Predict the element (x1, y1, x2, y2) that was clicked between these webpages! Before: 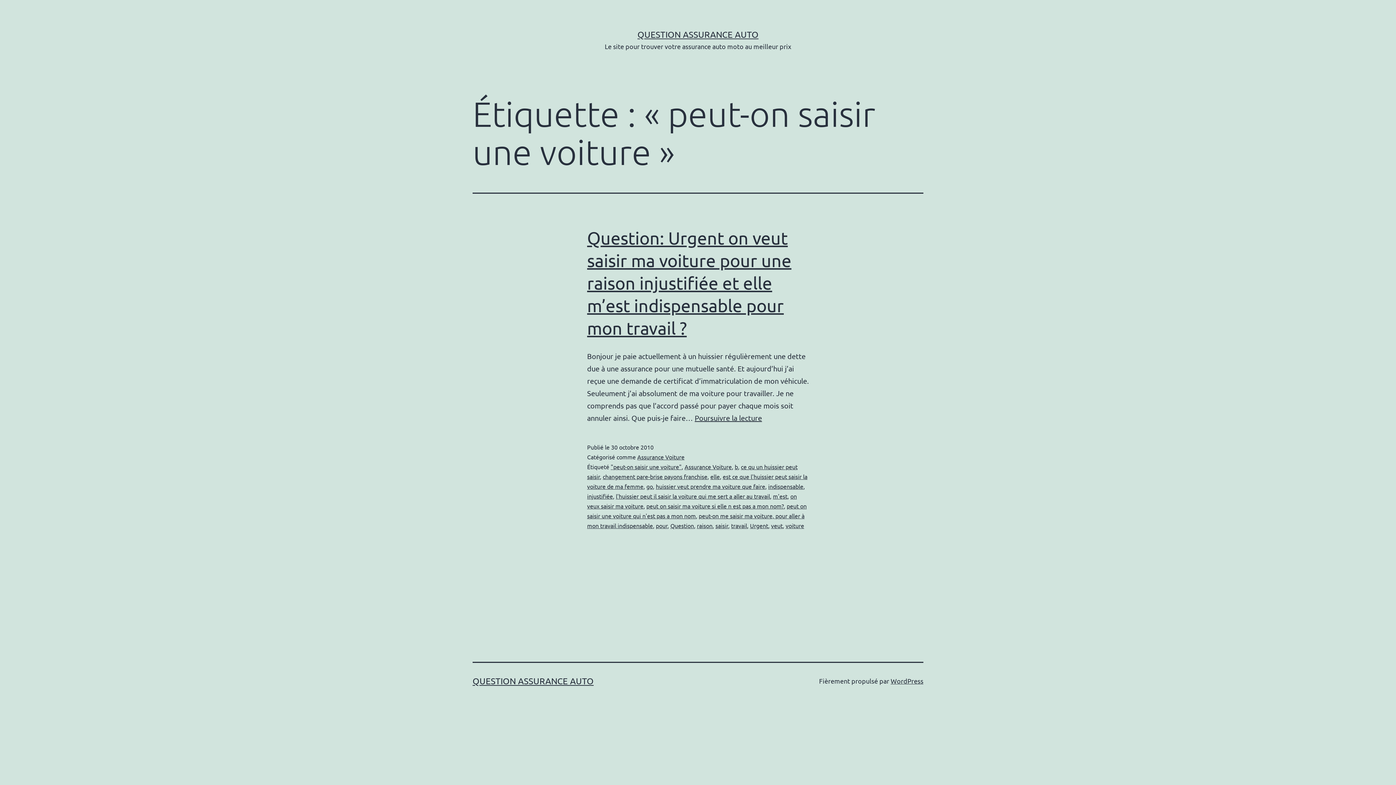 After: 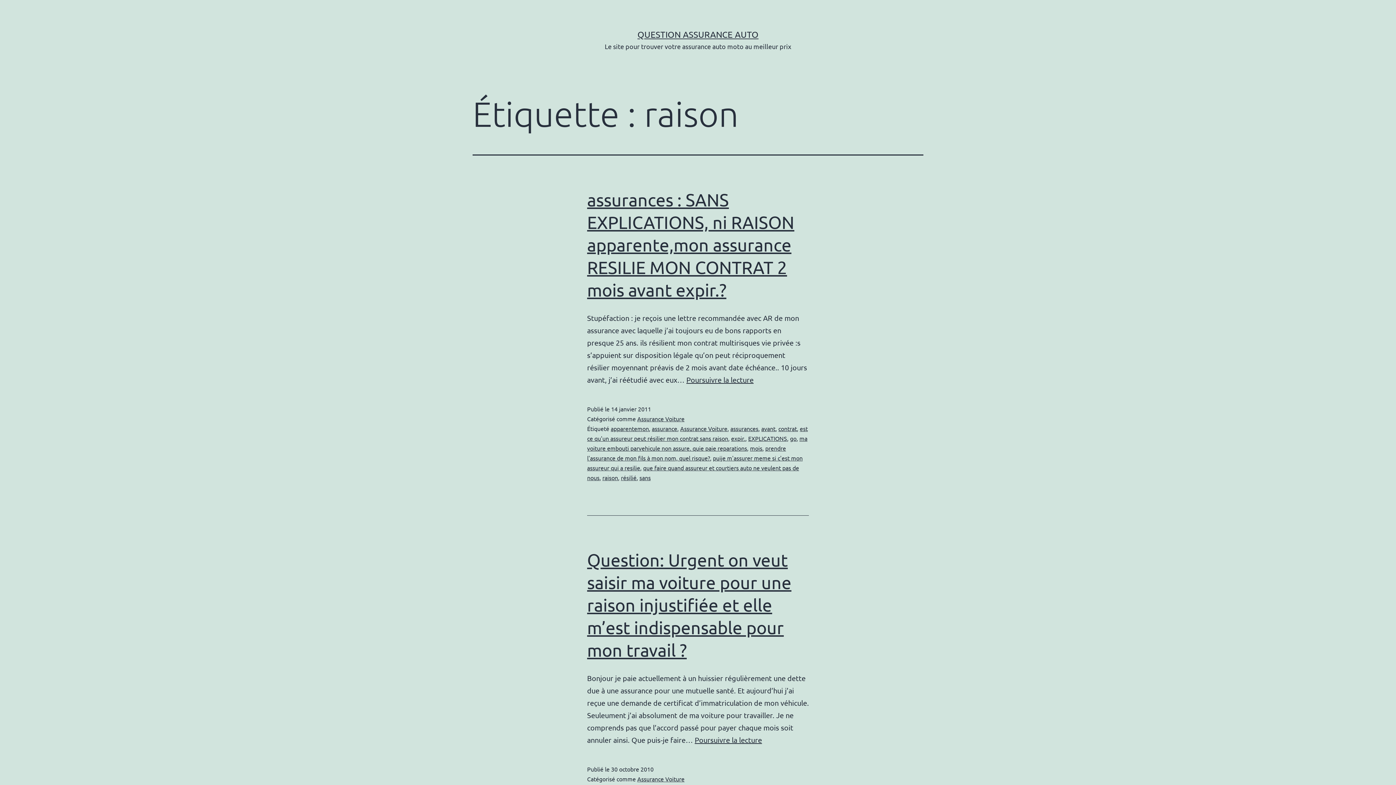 Action: label: raison bbox: (697, 522, 712, 529)